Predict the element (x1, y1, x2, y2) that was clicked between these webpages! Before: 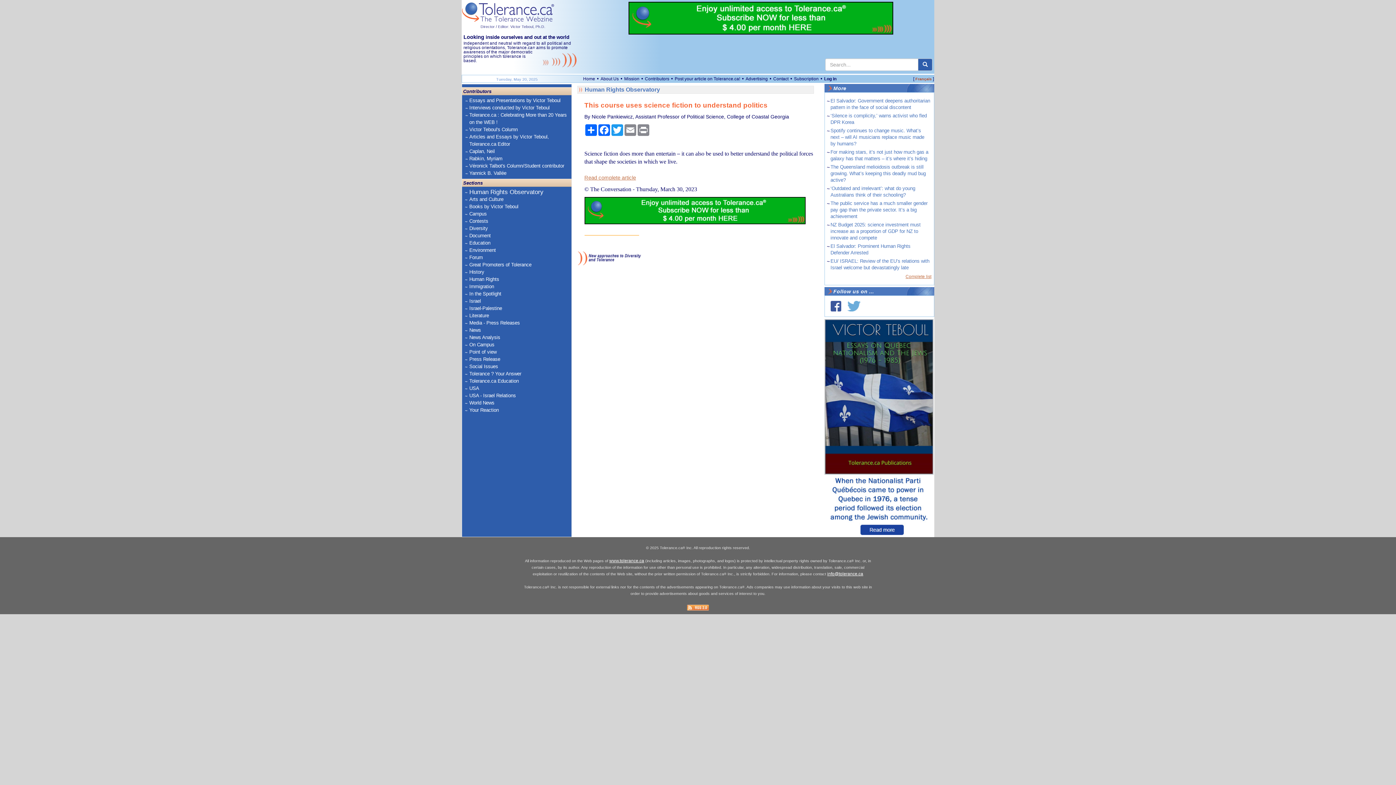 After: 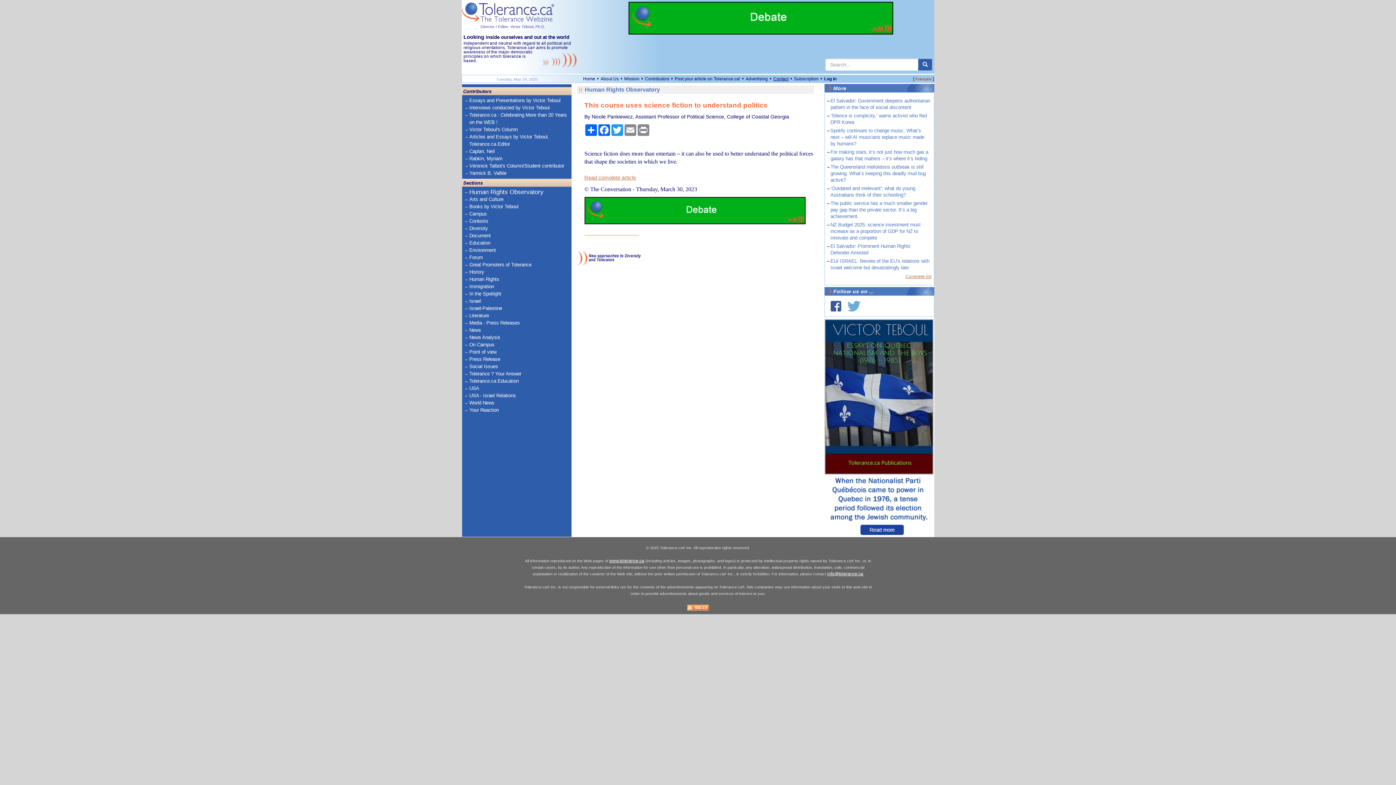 Action: label: Contact bbox: (773, 76, 789, 81)